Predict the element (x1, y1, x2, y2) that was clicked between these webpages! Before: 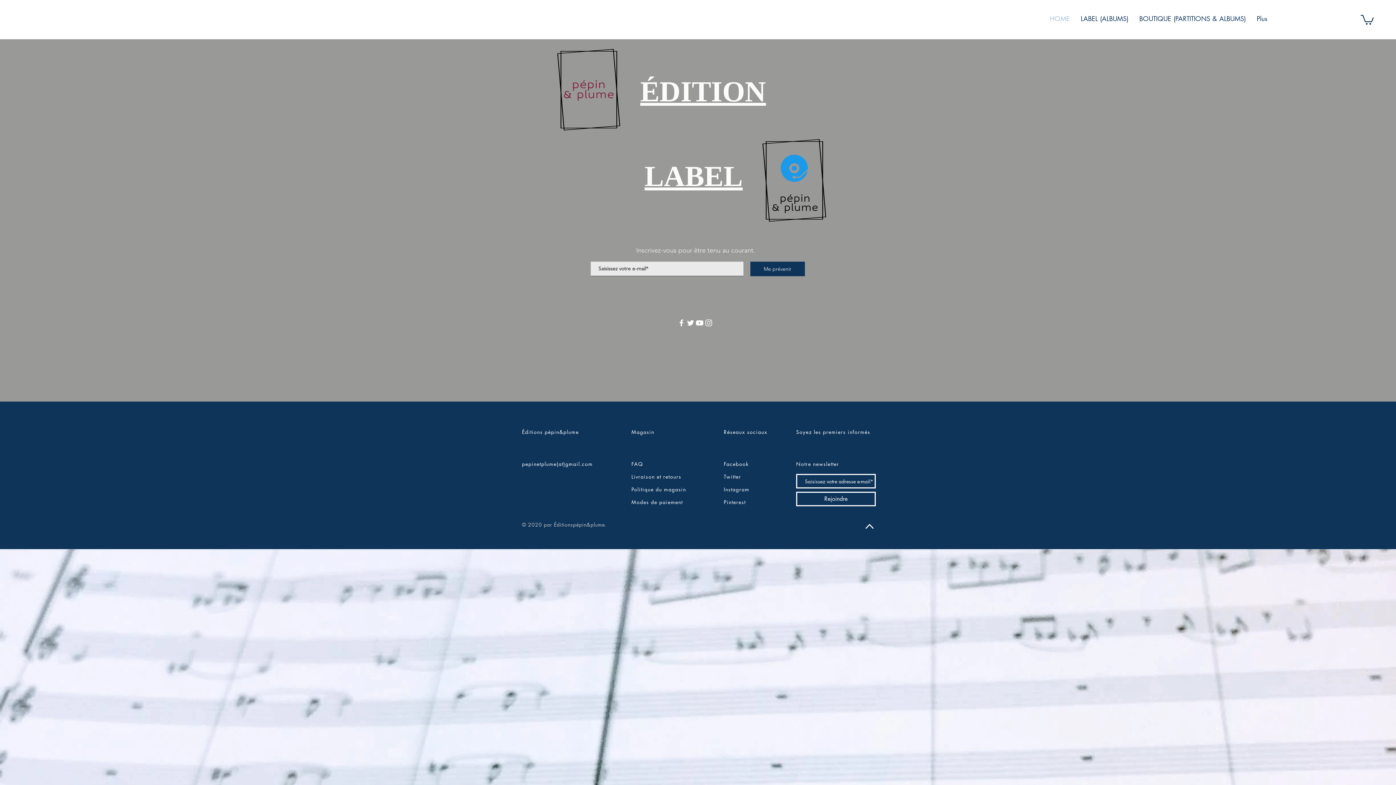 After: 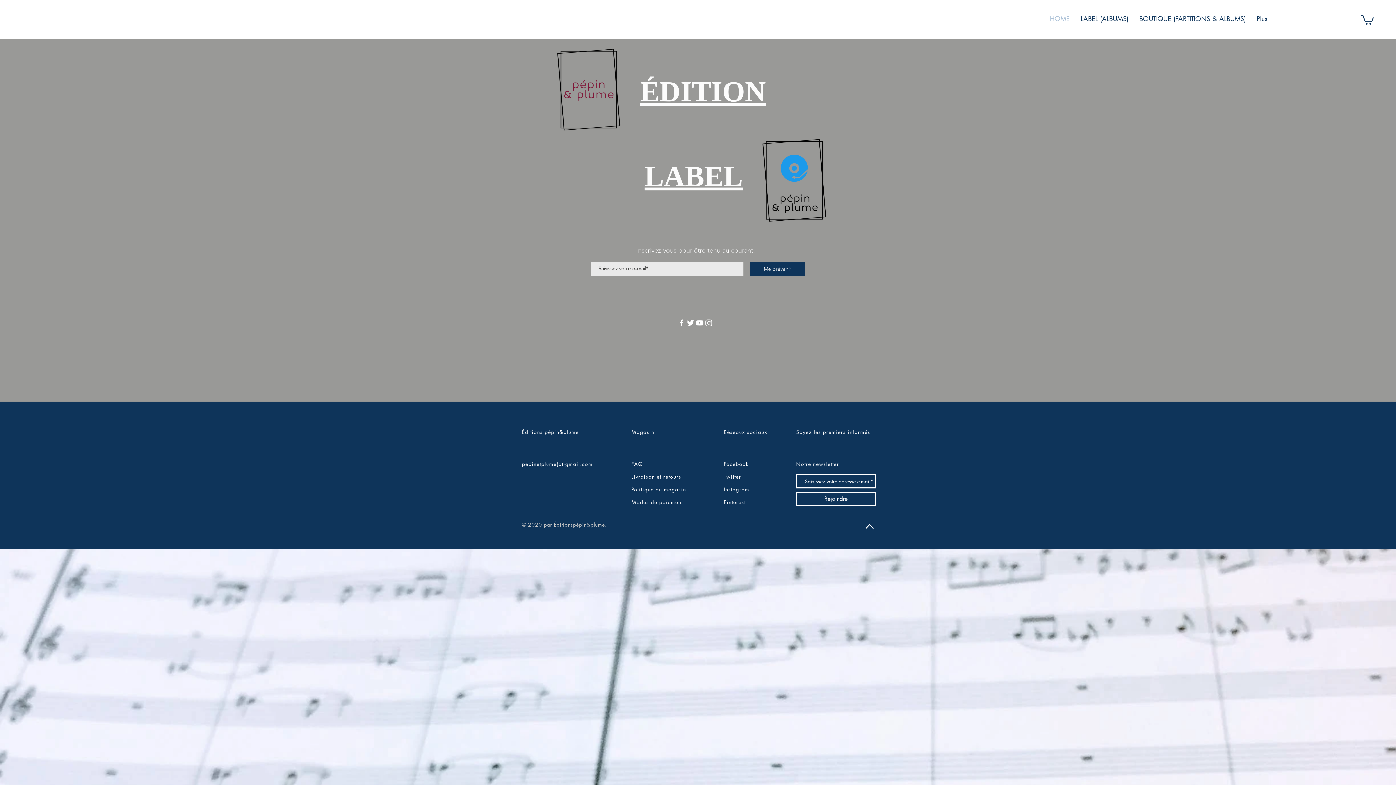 Action: label: Facebook bbox: (724, 460, 749, 467)